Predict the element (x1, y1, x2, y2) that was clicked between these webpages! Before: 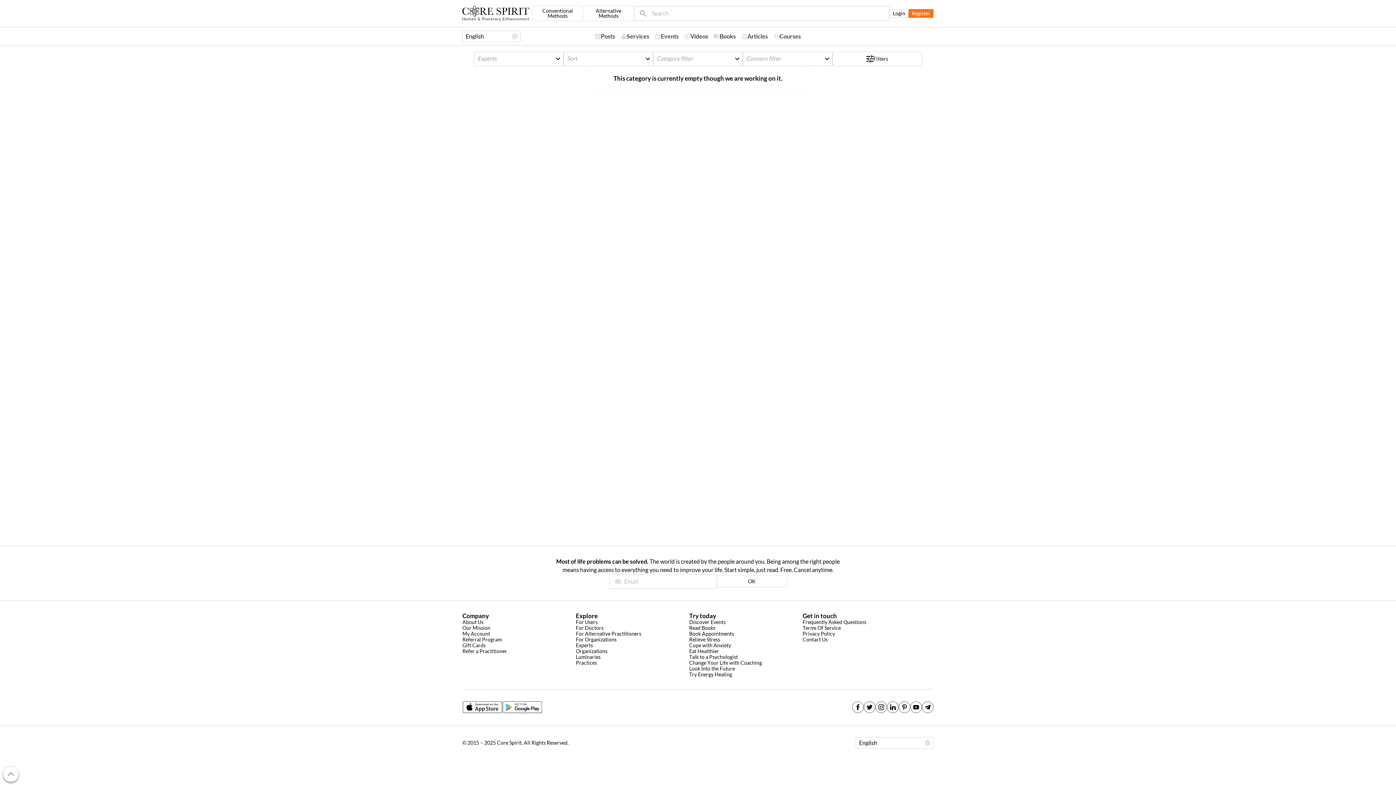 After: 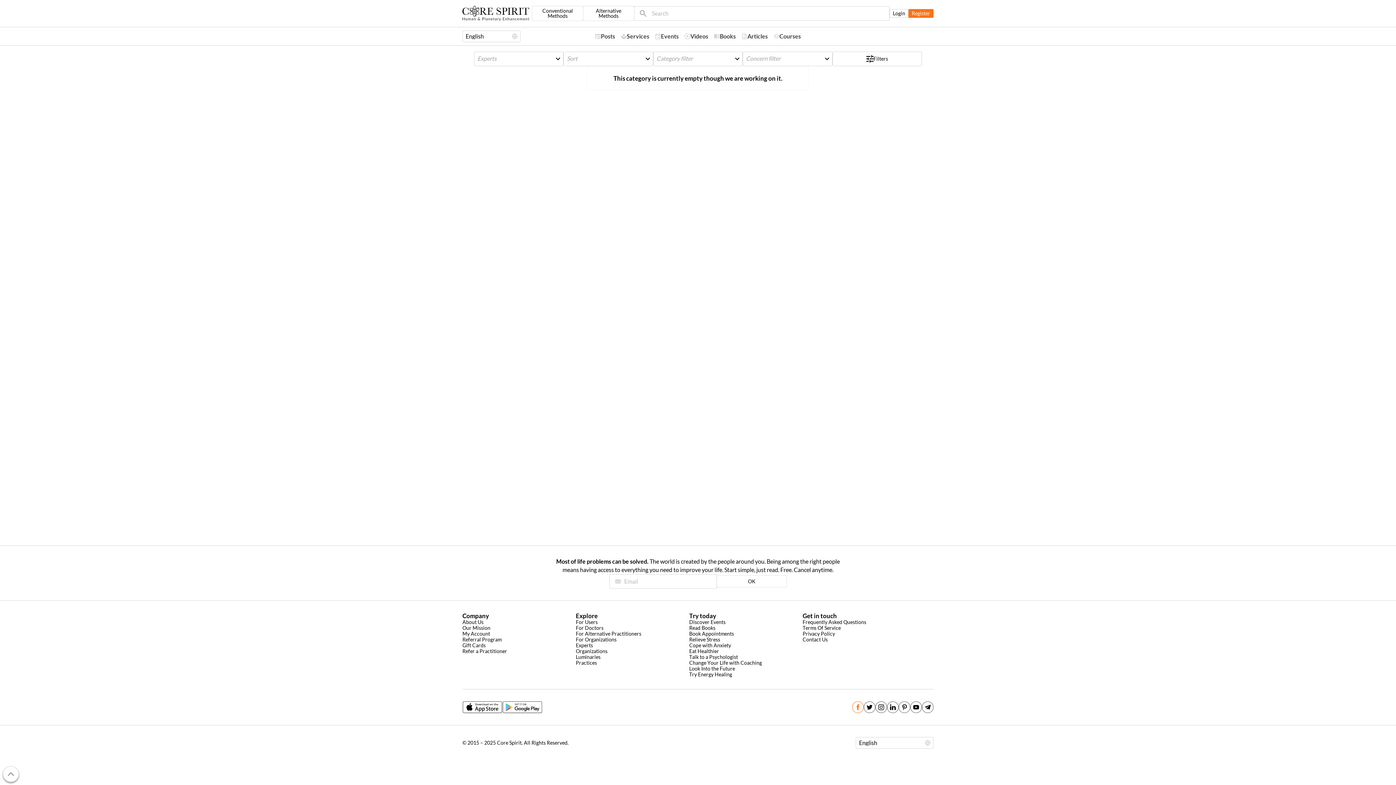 Action: bbox: (852, 701, 864, 713)